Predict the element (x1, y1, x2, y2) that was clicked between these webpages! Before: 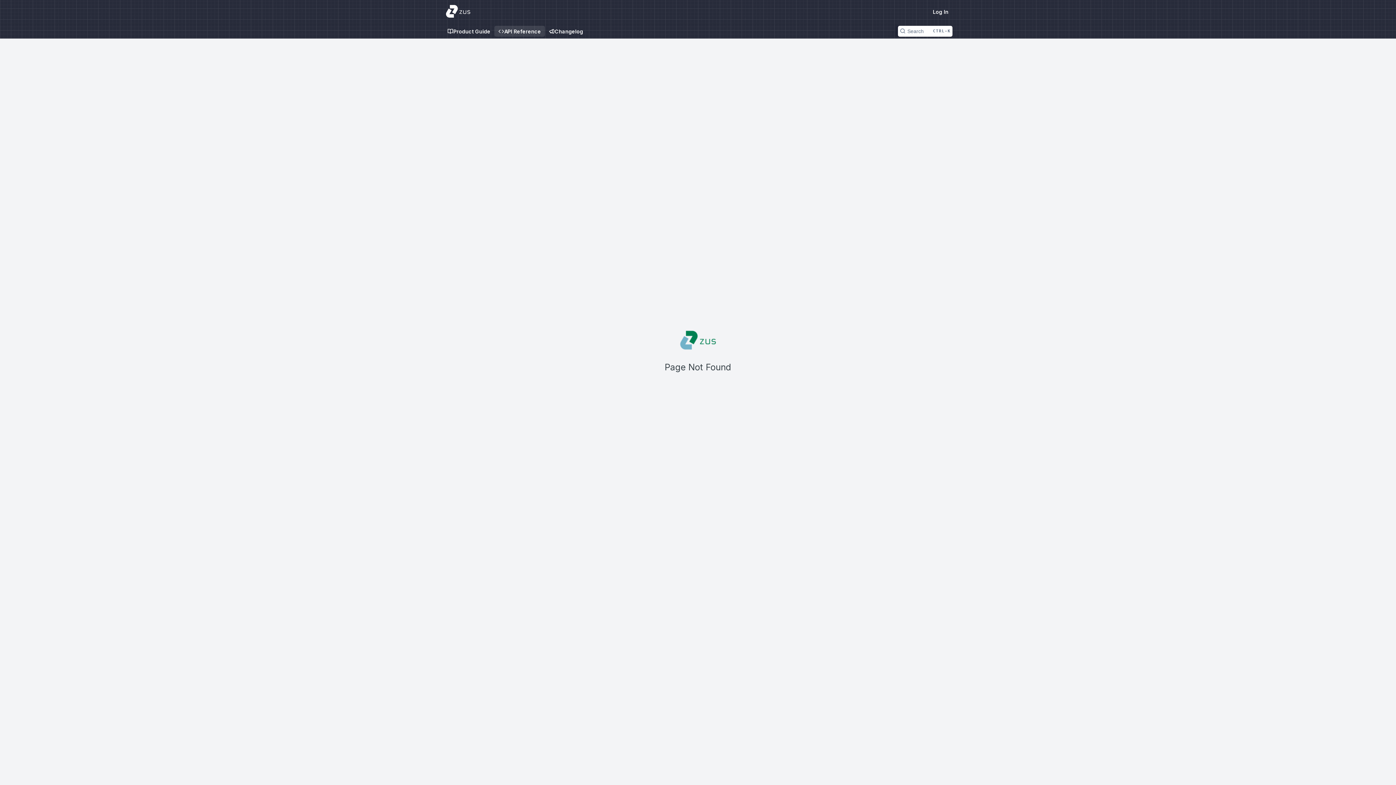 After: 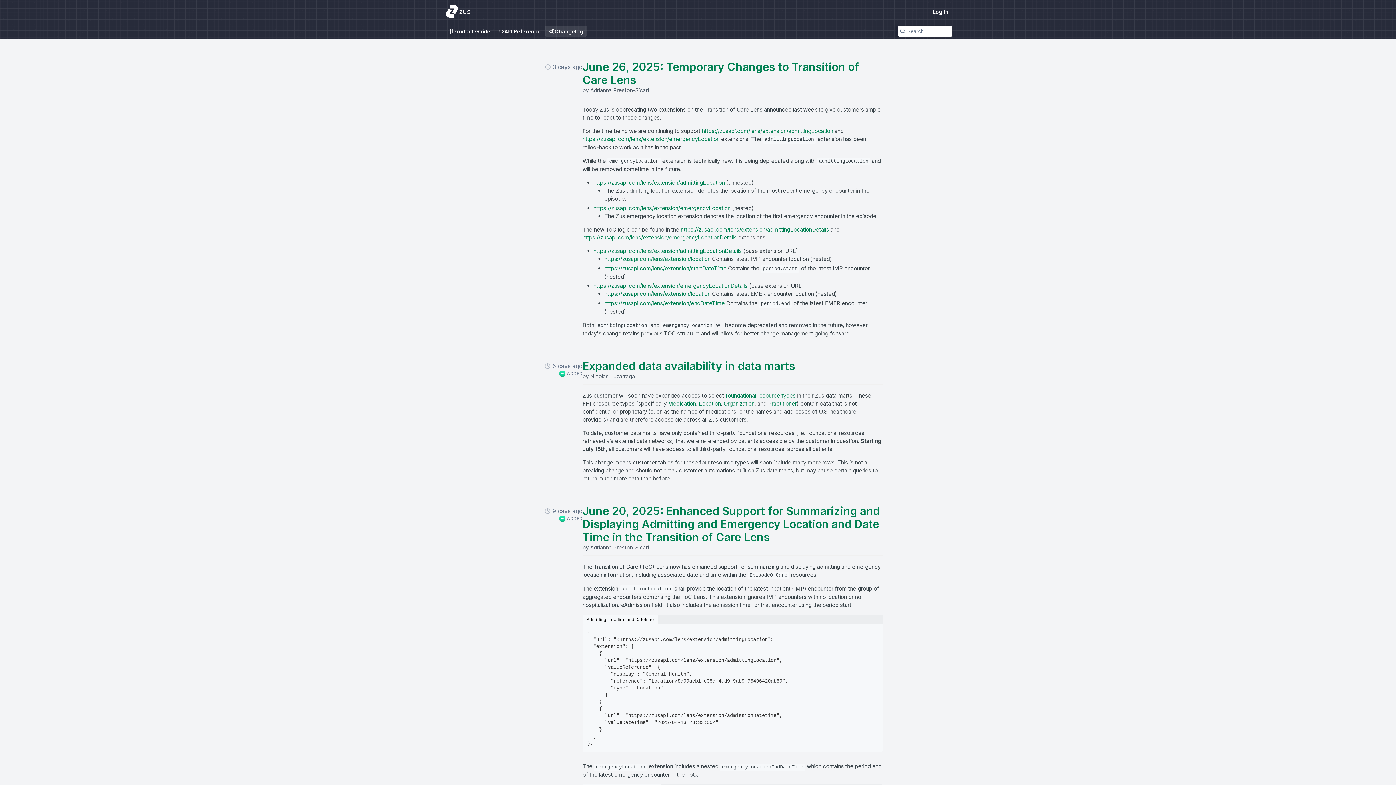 Action: bbox: (545, 25, 587, 36) label: Changelog